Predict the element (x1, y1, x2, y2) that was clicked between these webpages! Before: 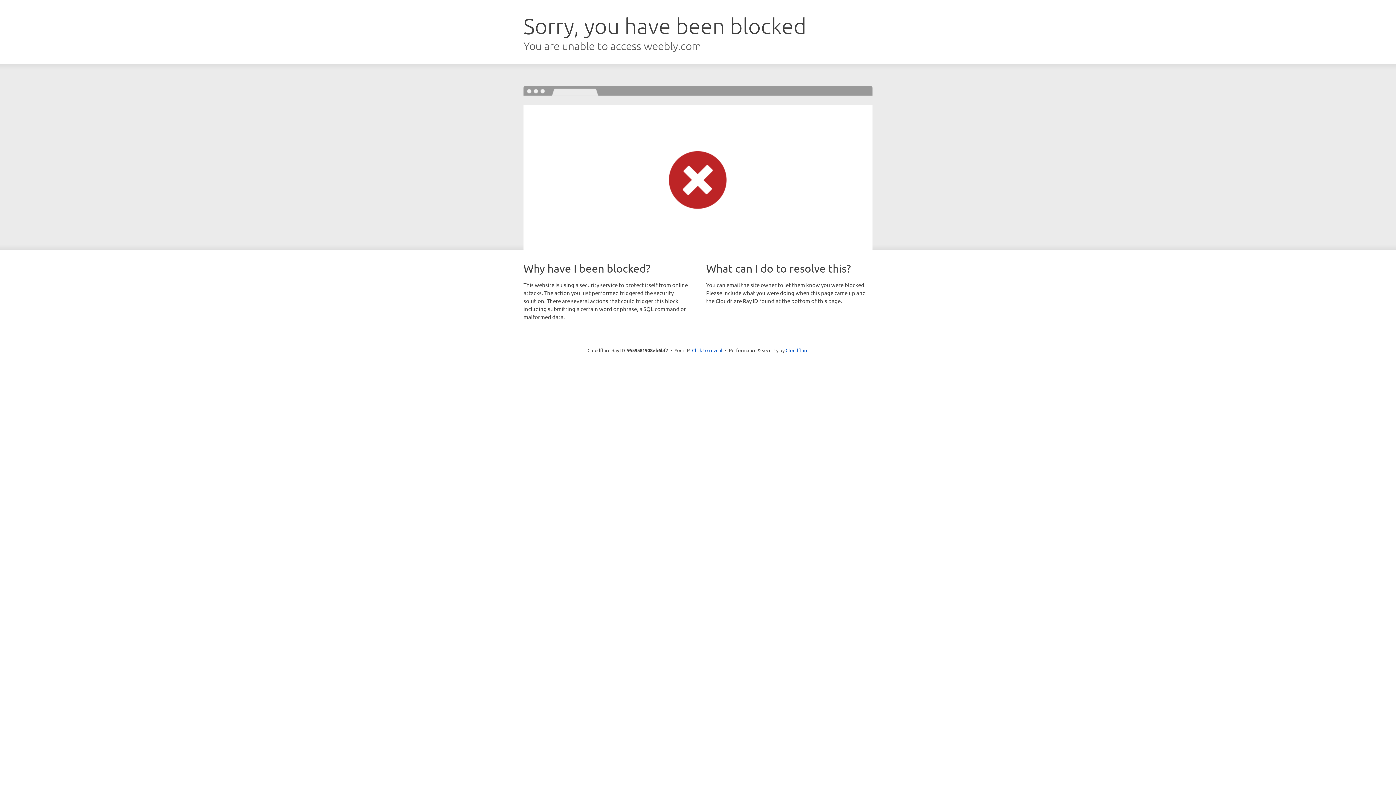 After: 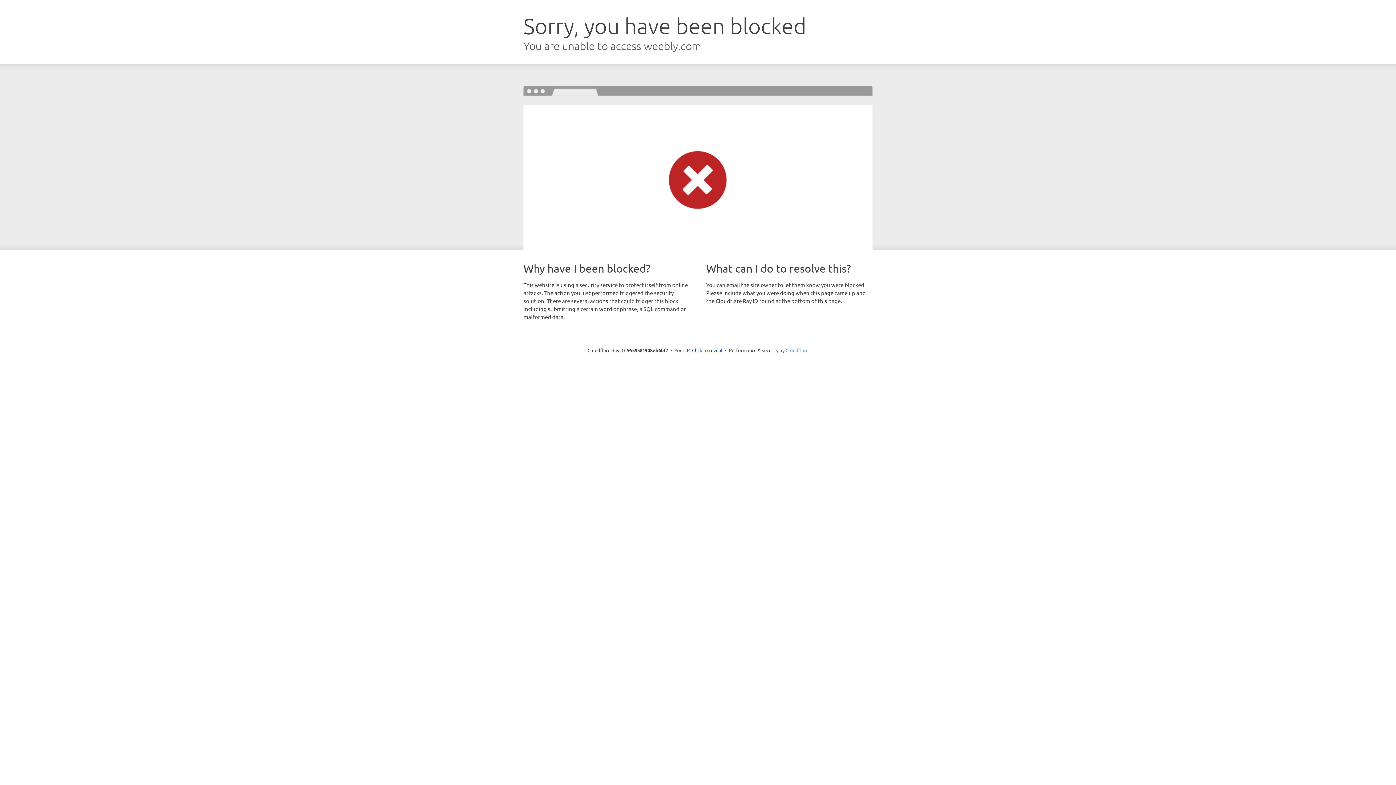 Action: label: Cloudflare bbox: (785, 347, 808, 353)